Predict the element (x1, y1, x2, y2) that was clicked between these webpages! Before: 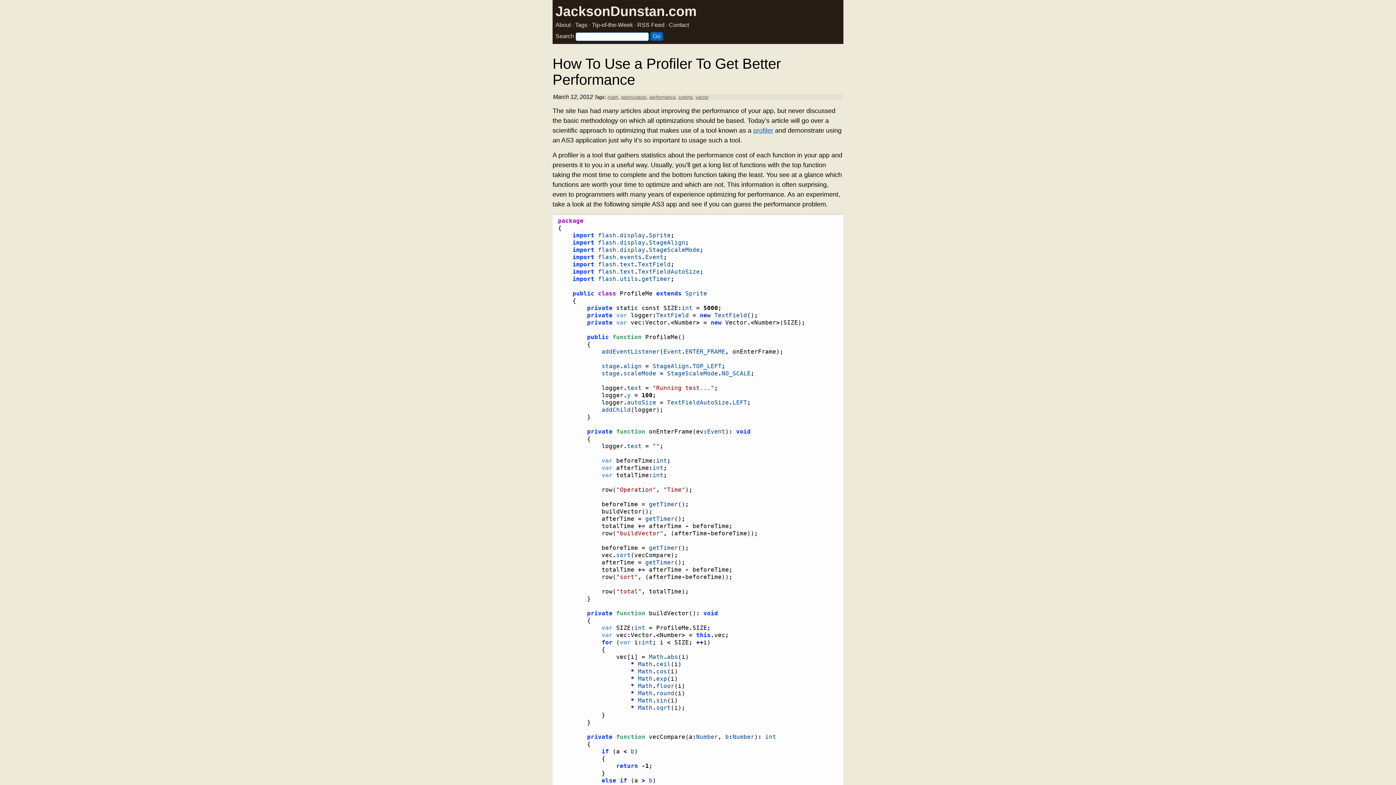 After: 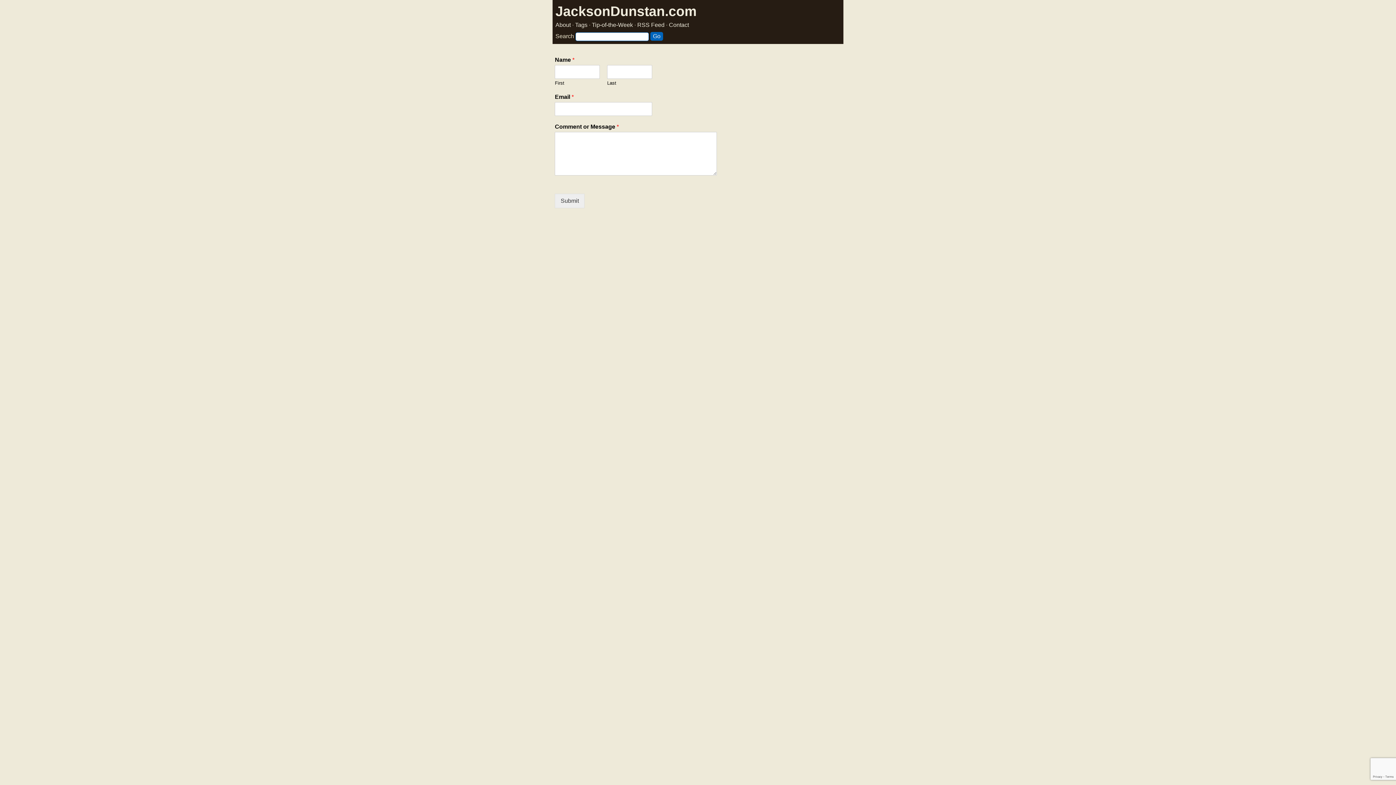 Action: bbox: (669, 21, 689, 27) label: Contact